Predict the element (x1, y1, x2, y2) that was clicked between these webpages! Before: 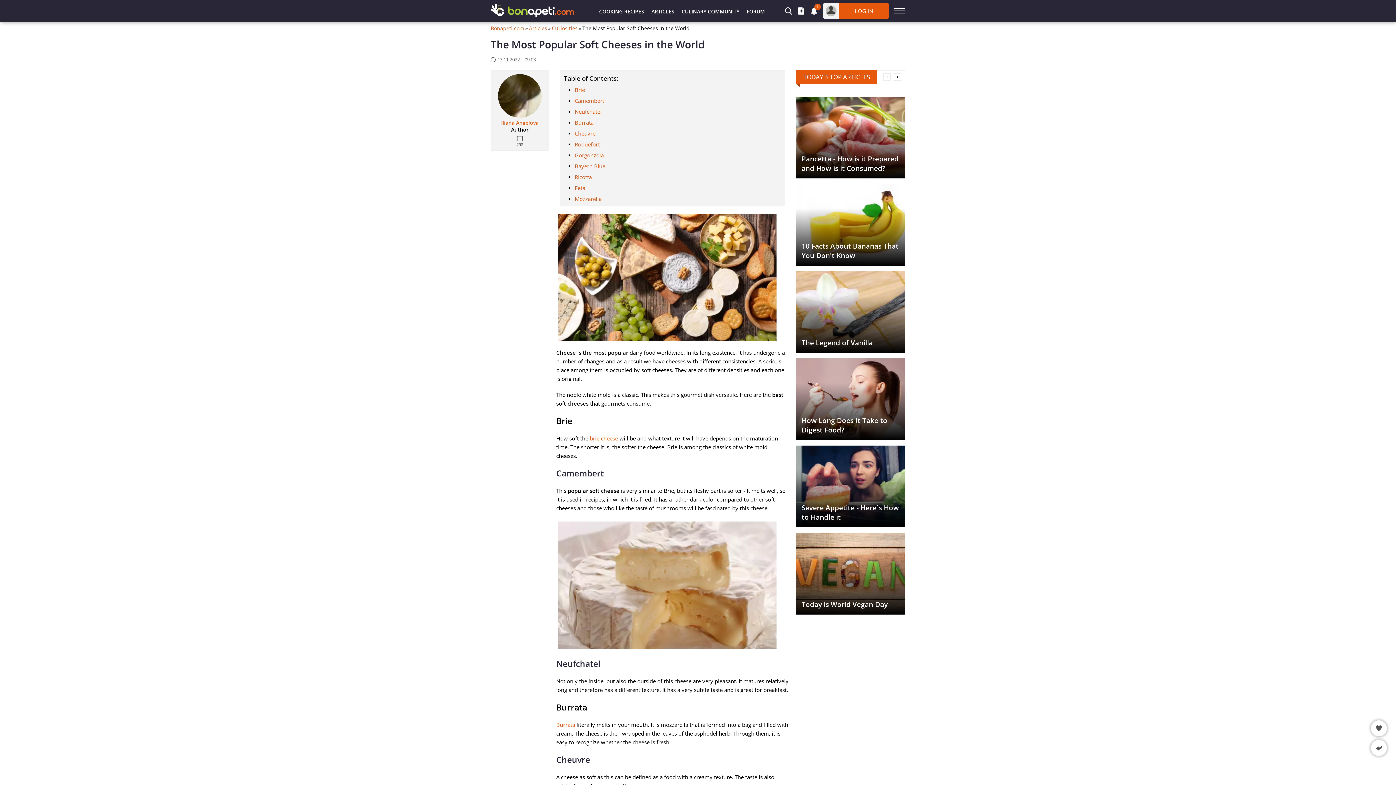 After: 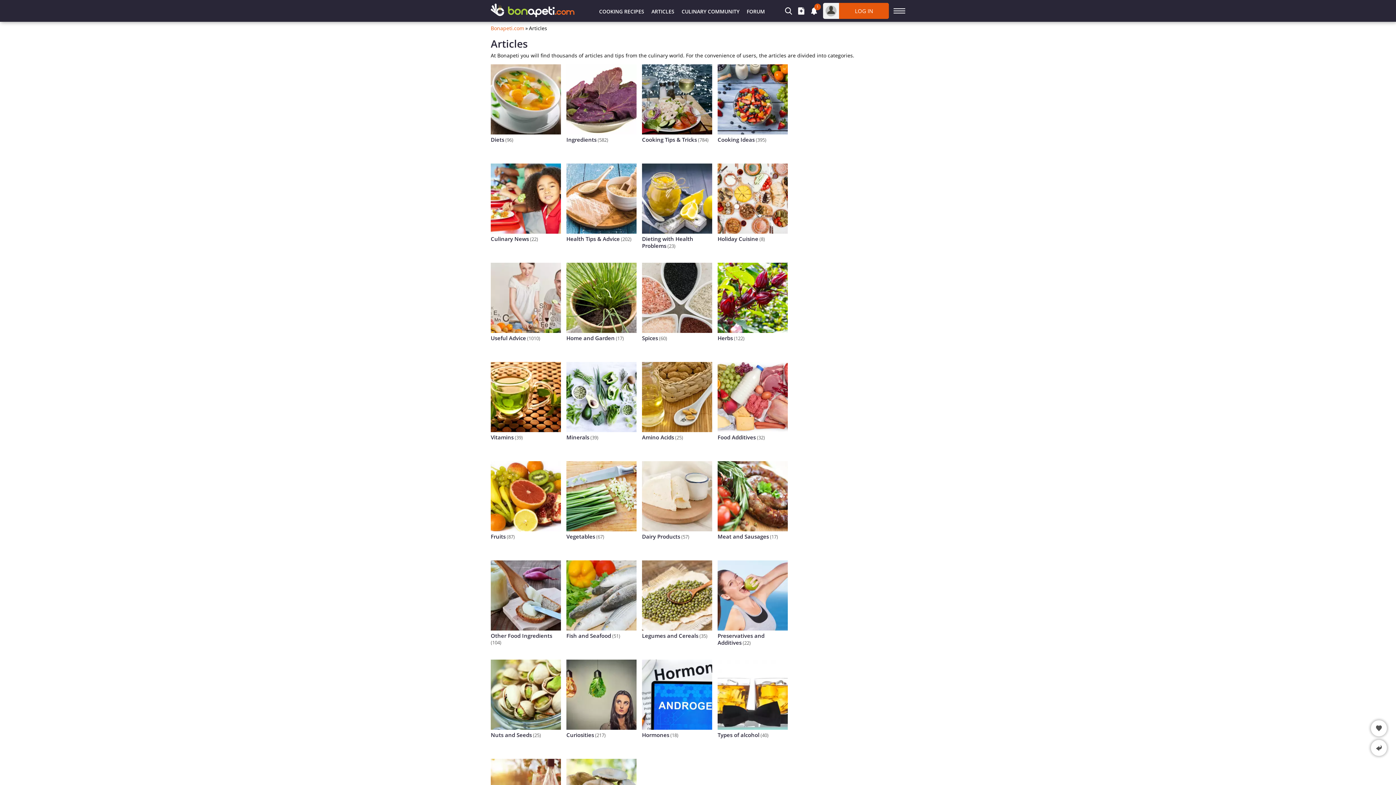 Action: label: ARTICLES bbox: (651, 2, 674, 18)